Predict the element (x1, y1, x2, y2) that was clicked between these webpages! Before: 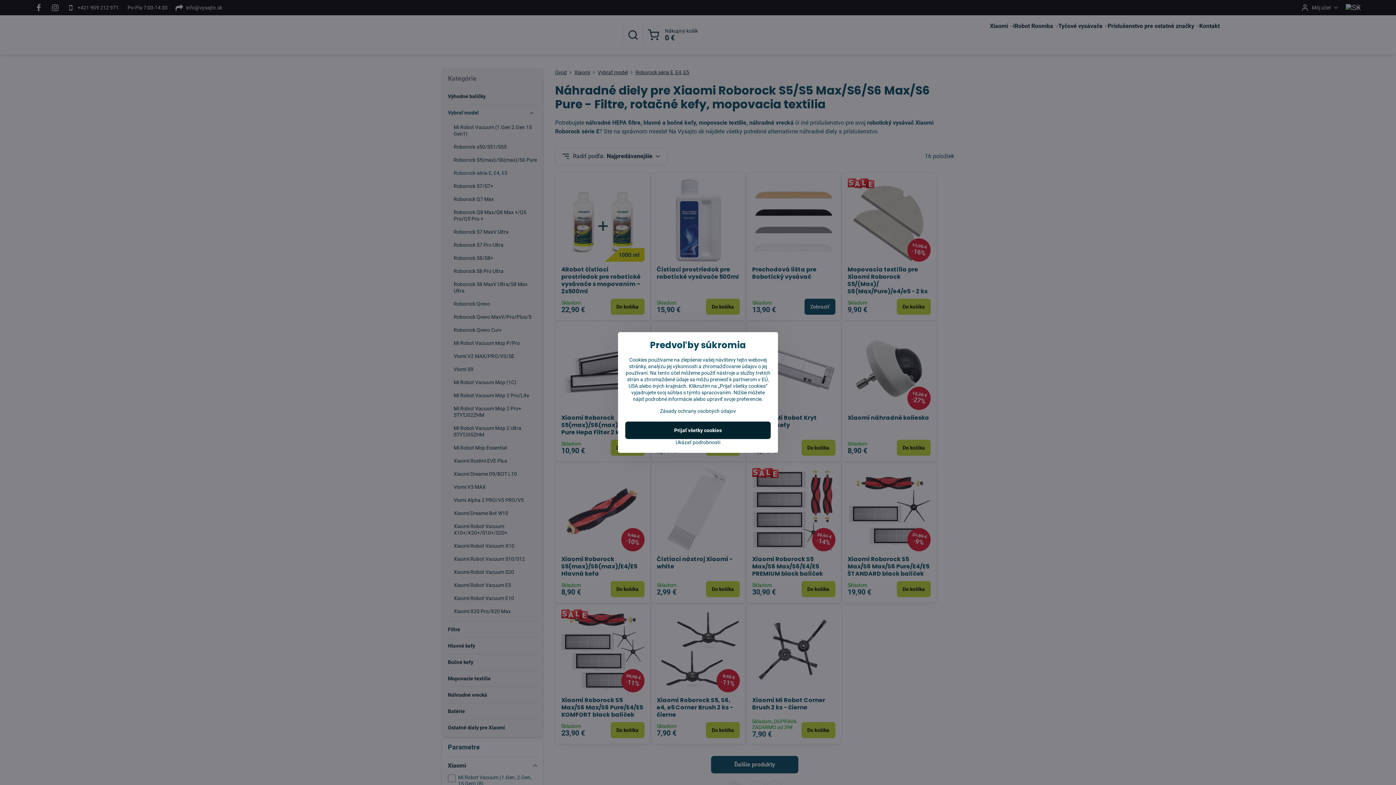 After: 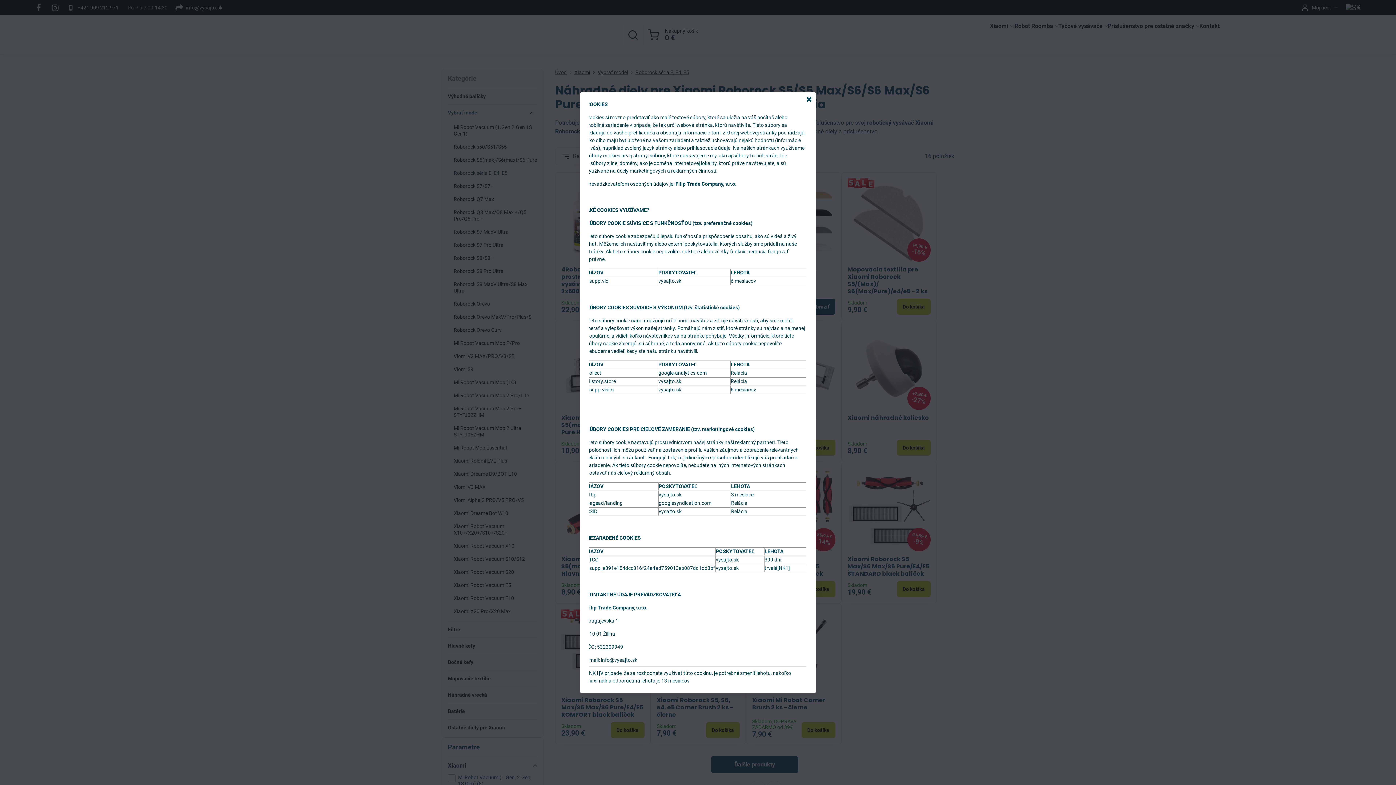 Action: label: Zásady ochrany osobných údajov bbox: (660, 408, 736, 414)